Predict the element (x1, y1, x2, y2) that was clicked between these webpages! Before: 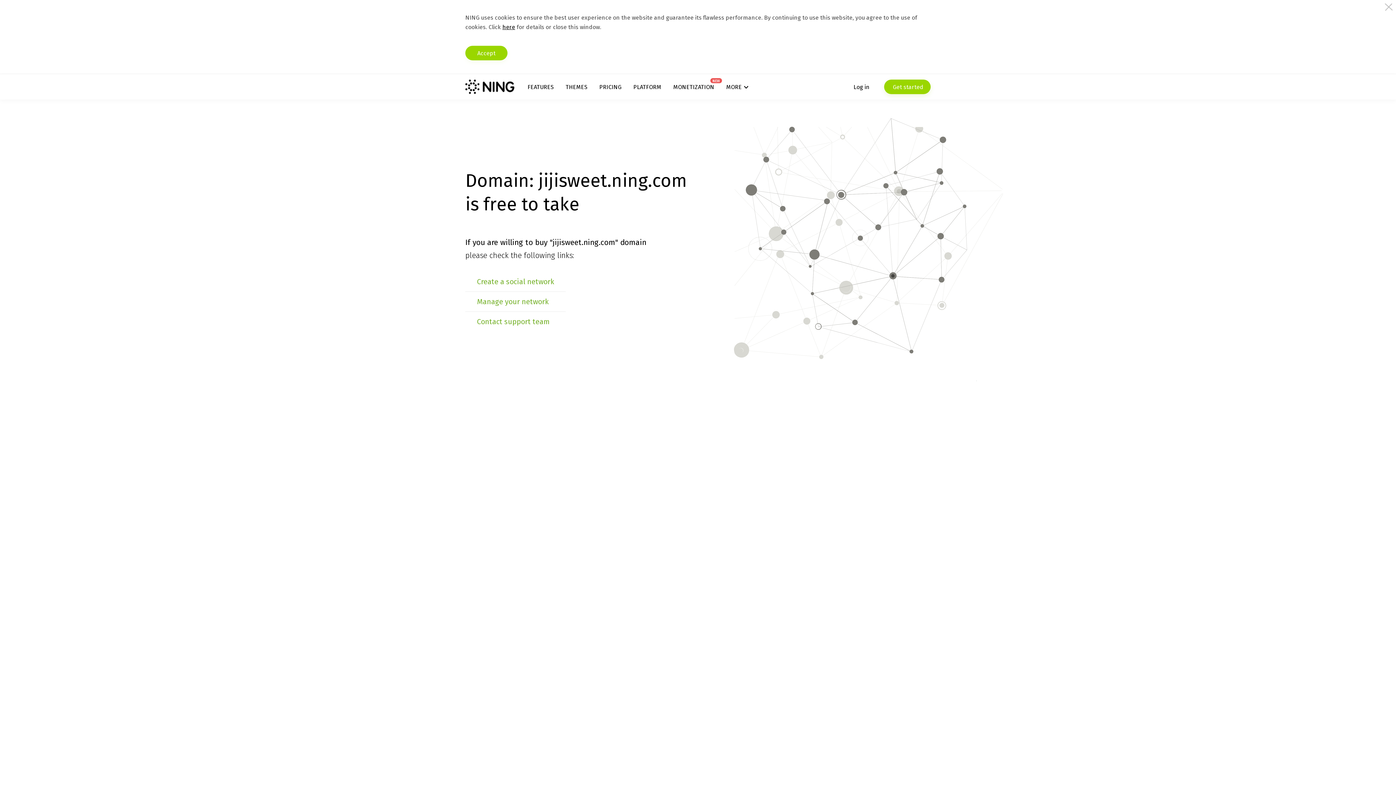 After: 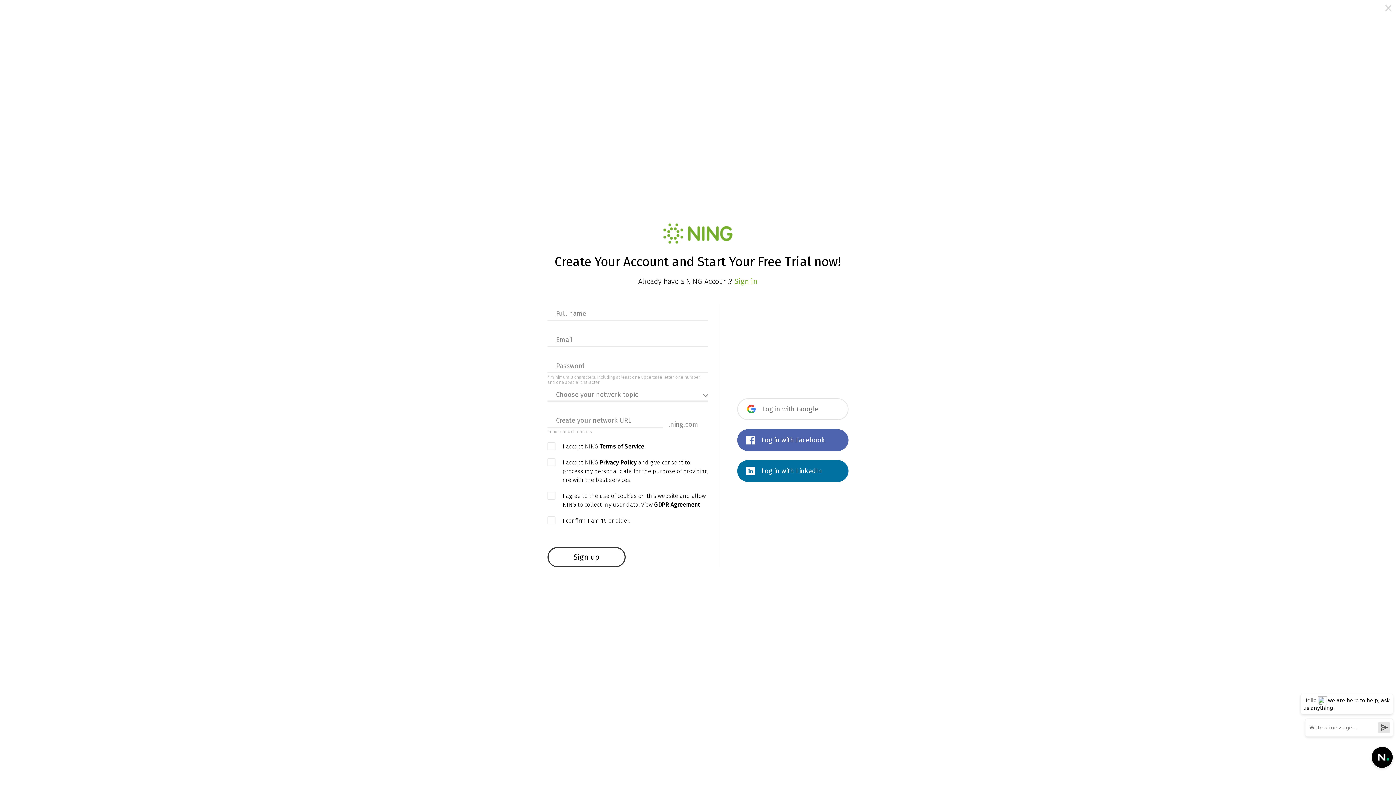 Action: bbox: (477, 277, 554, 286) label: Create a social network